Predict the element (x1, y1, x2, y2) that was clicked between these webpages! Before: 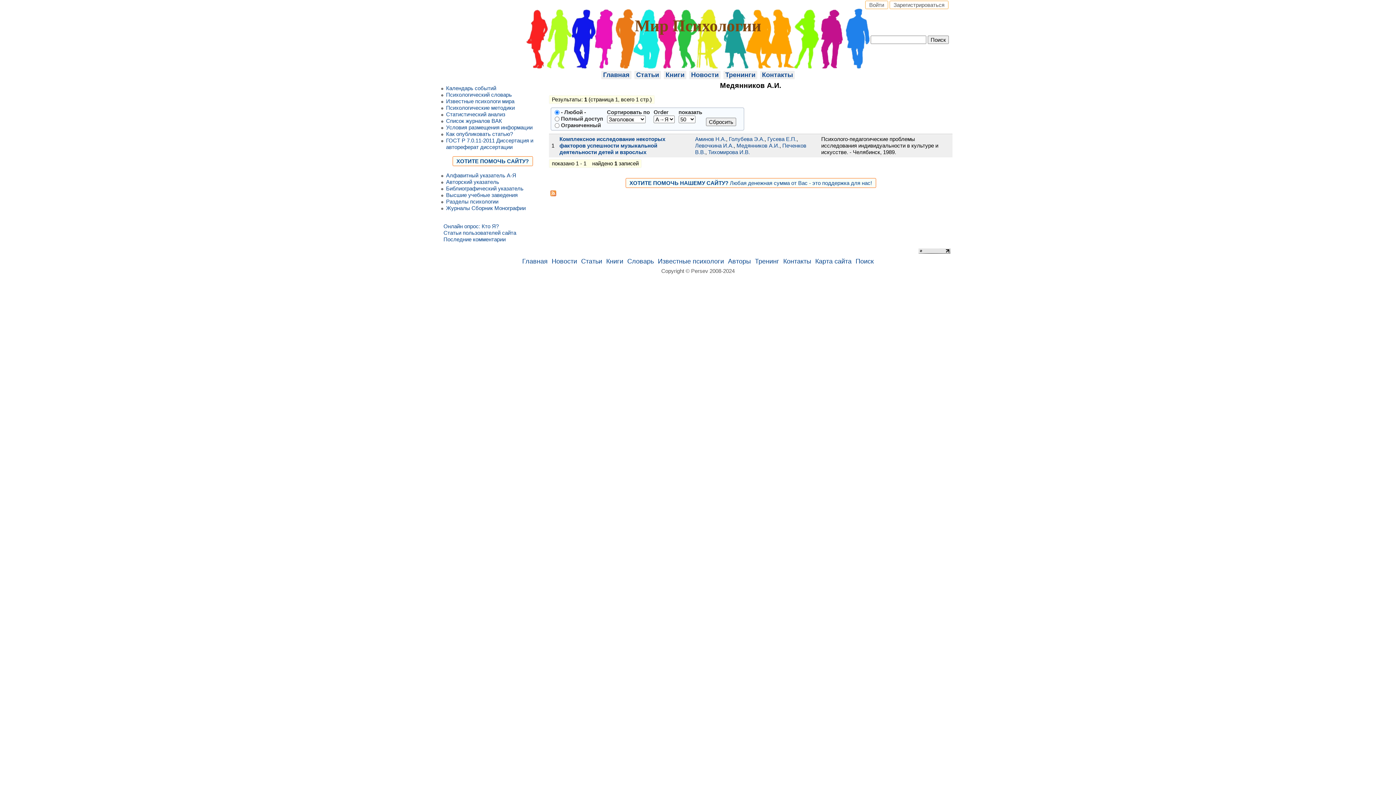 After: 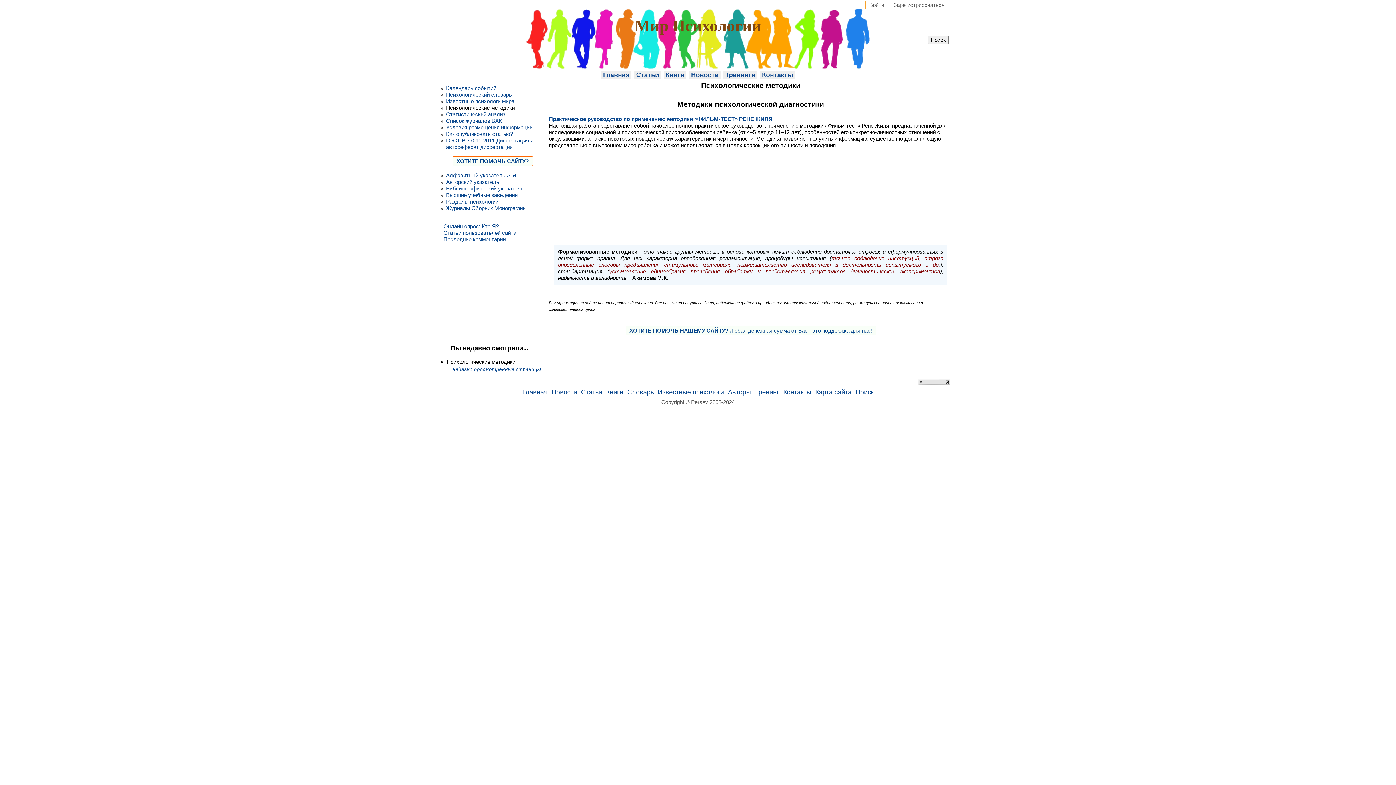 Action: label: Психологические методики bbox: (446, 104, 514, 110)